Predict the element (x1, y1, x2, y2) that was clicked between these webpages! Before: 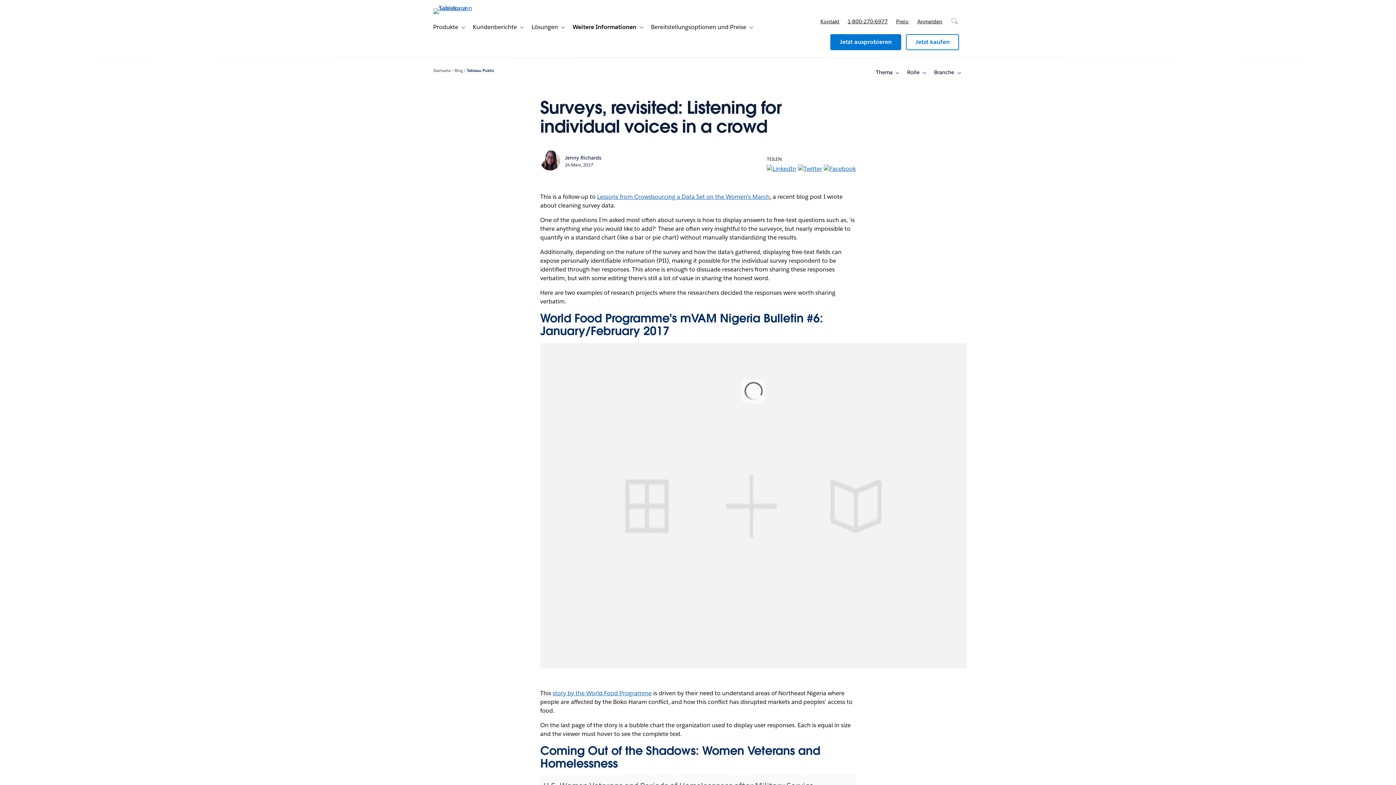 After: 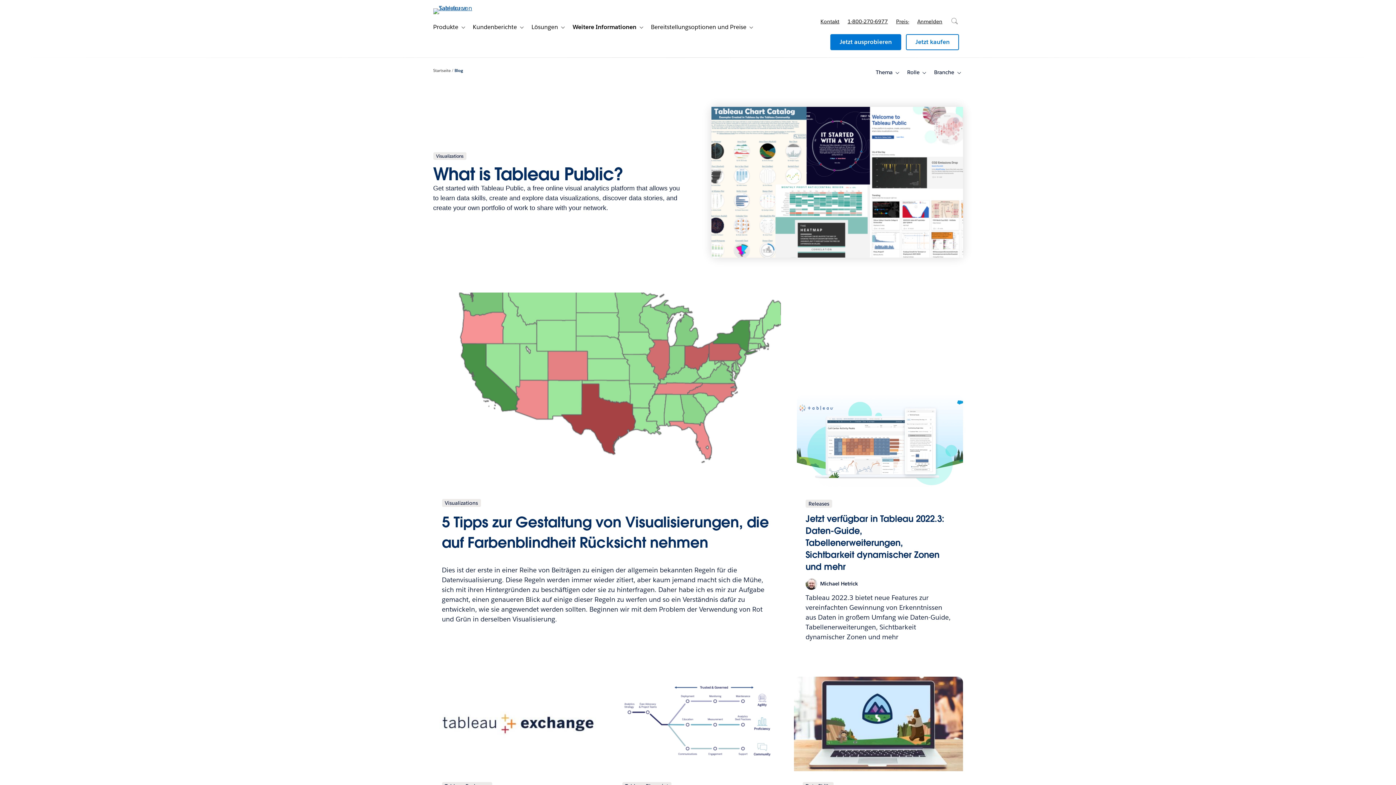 Action: label: Blog bbox: (454, 68, 465, 73)